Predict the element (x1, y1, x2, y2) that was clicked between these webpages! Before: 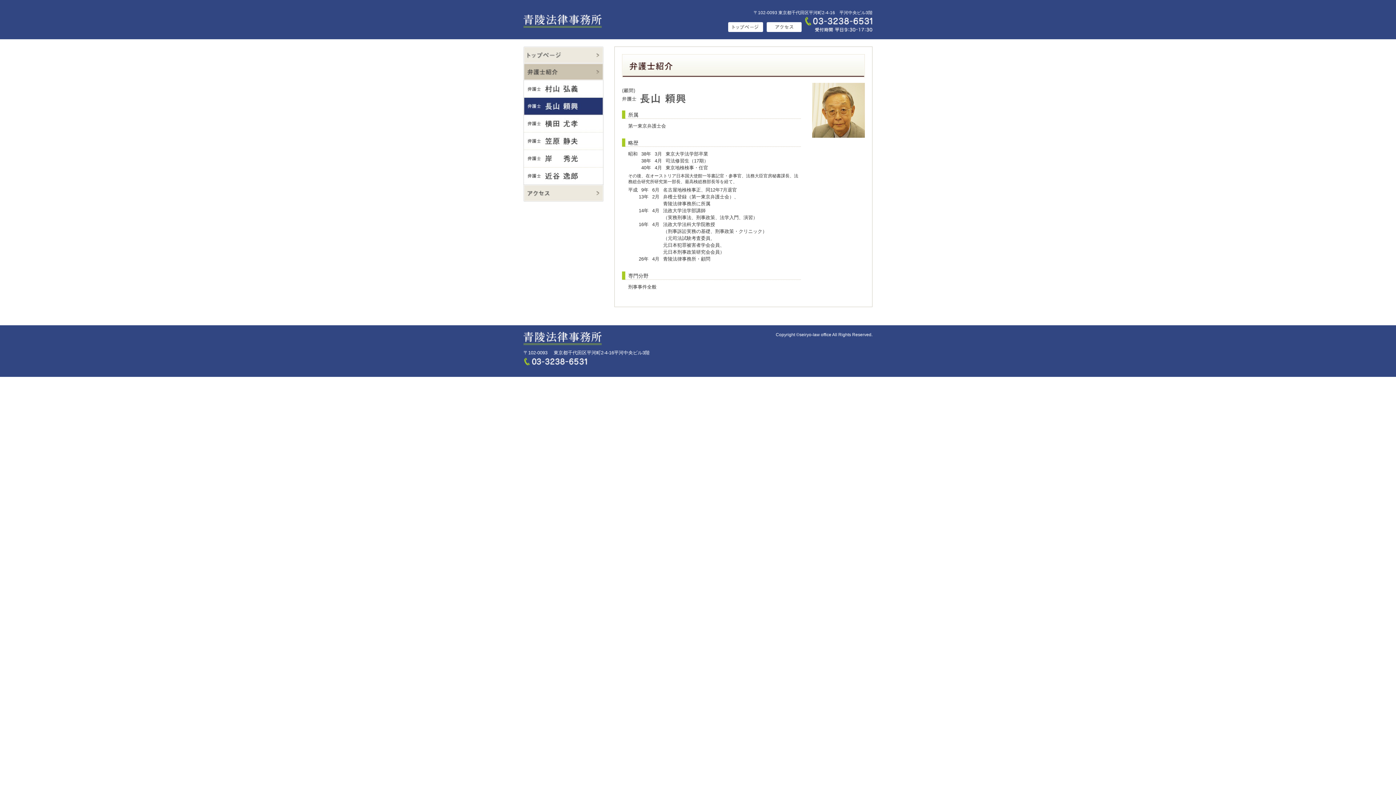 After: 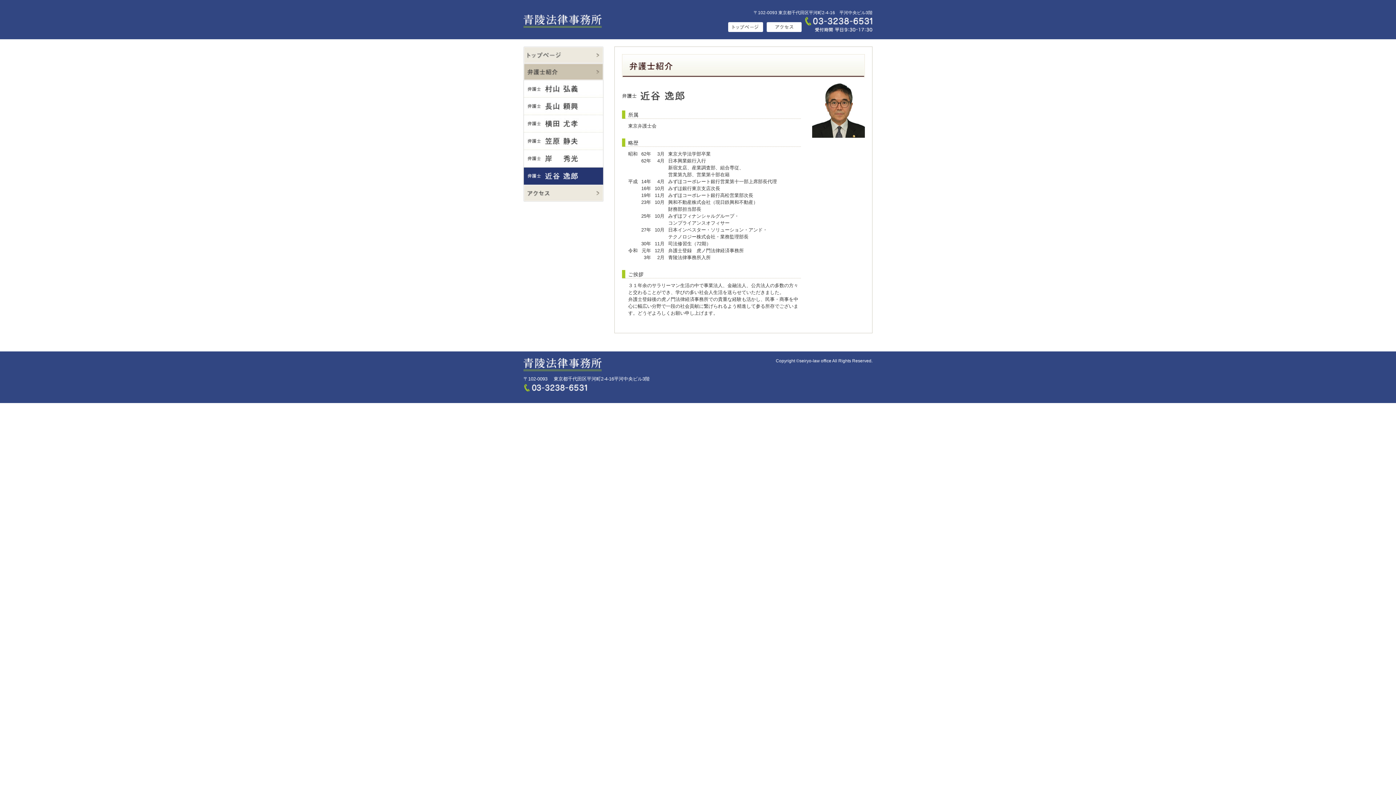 Action: bbox: (523, 178, 603, 184)